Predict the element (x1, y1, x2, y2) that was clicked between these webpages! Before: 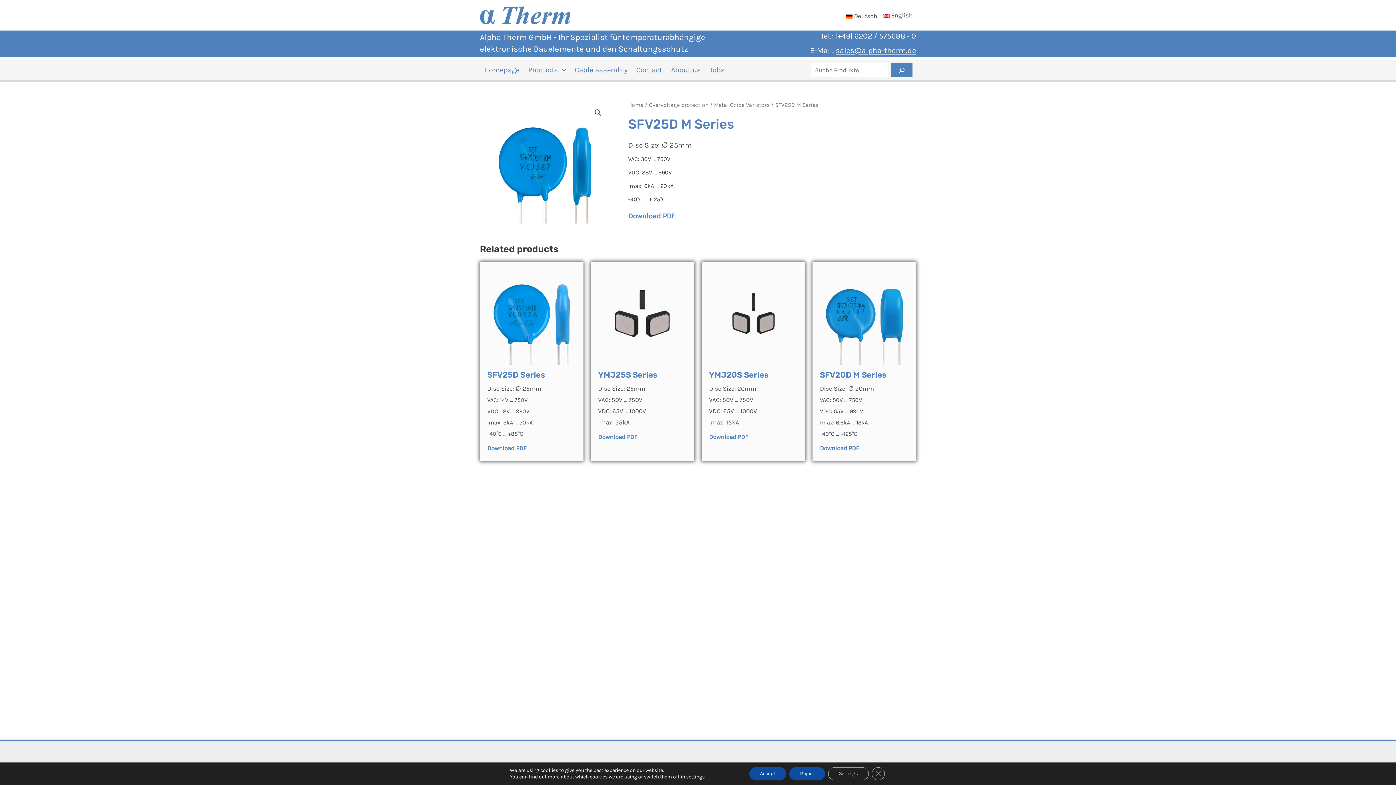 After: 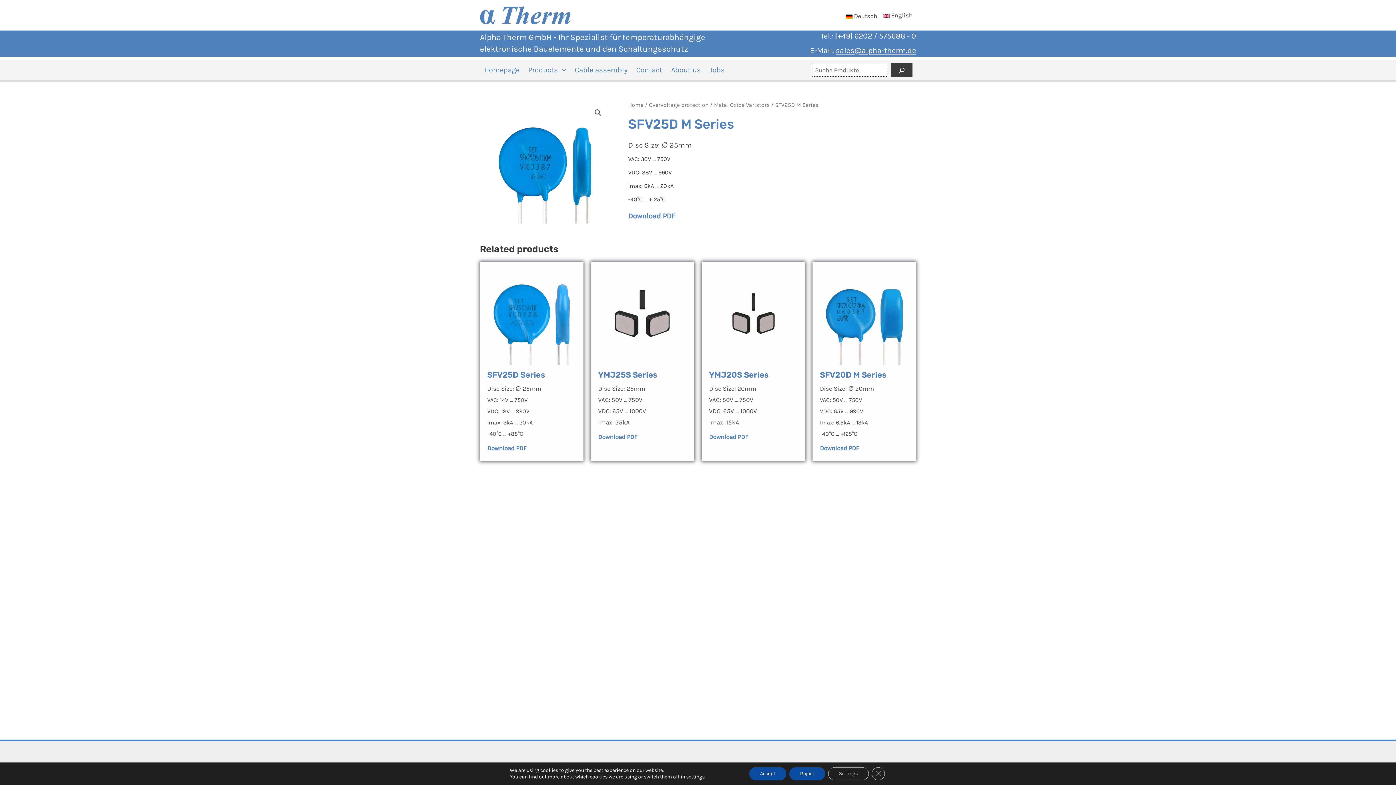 Action: label: Suche bbox: (891, 63, 912, 77)